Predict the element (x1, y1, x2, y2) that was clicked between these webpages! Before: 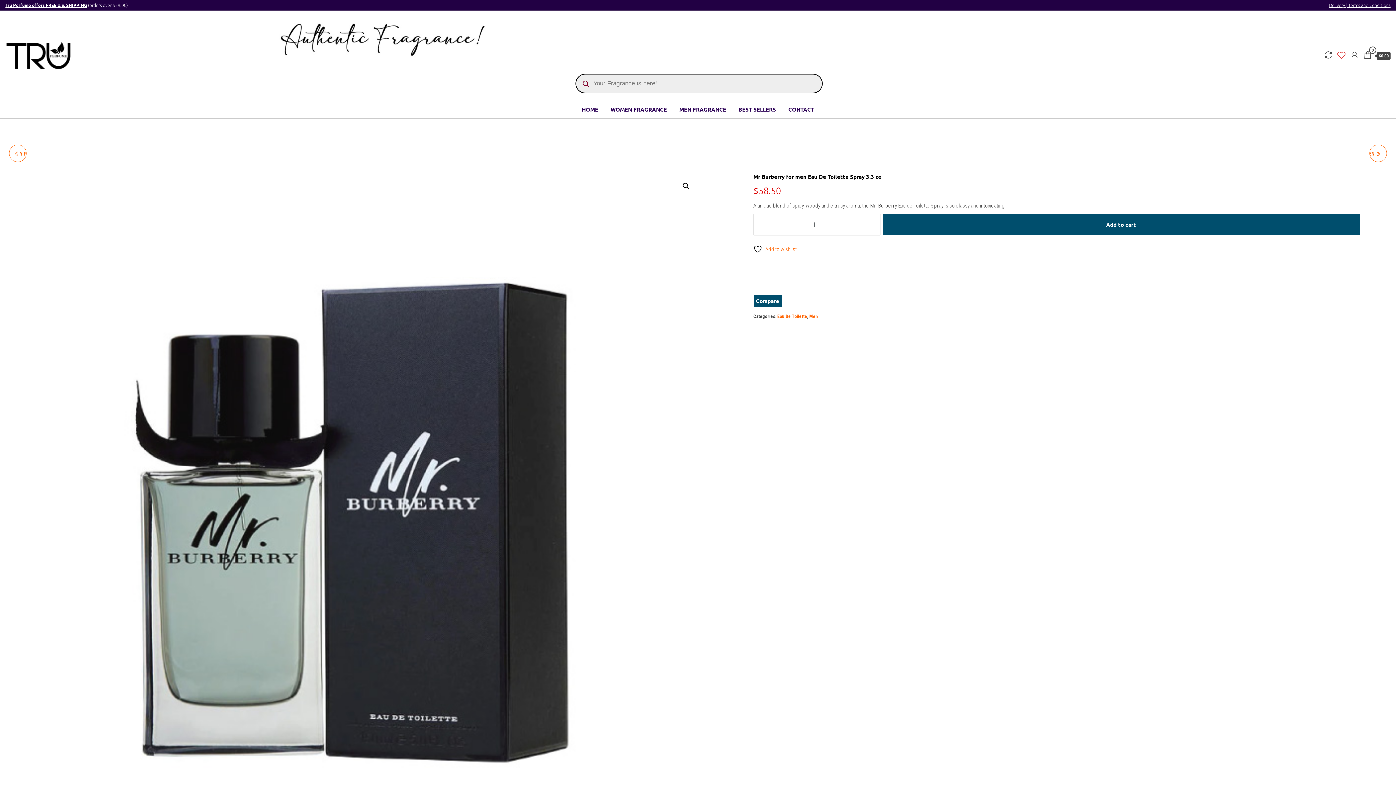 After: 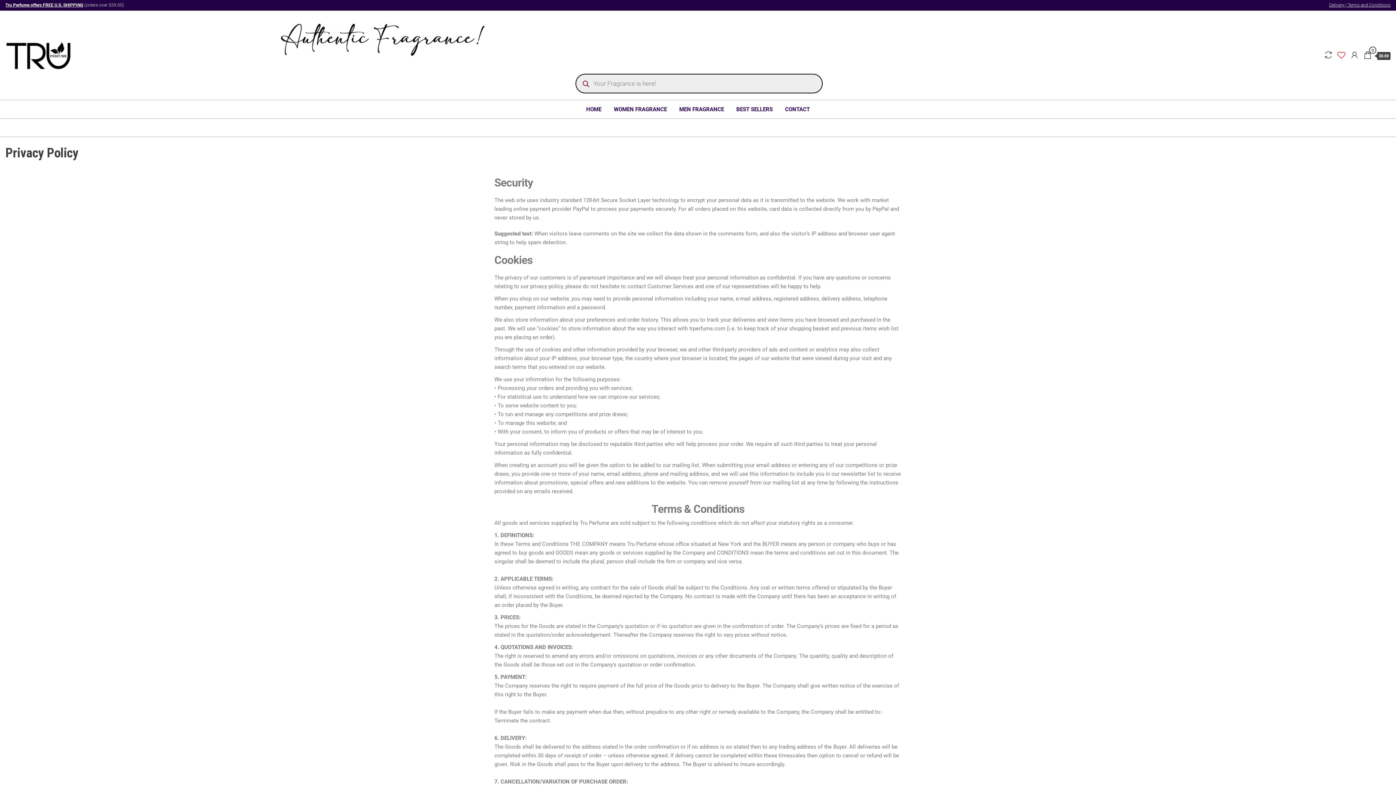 Action: label: Delivery | Terms and Conditions bbox: (1329, 2, 1390, 8)